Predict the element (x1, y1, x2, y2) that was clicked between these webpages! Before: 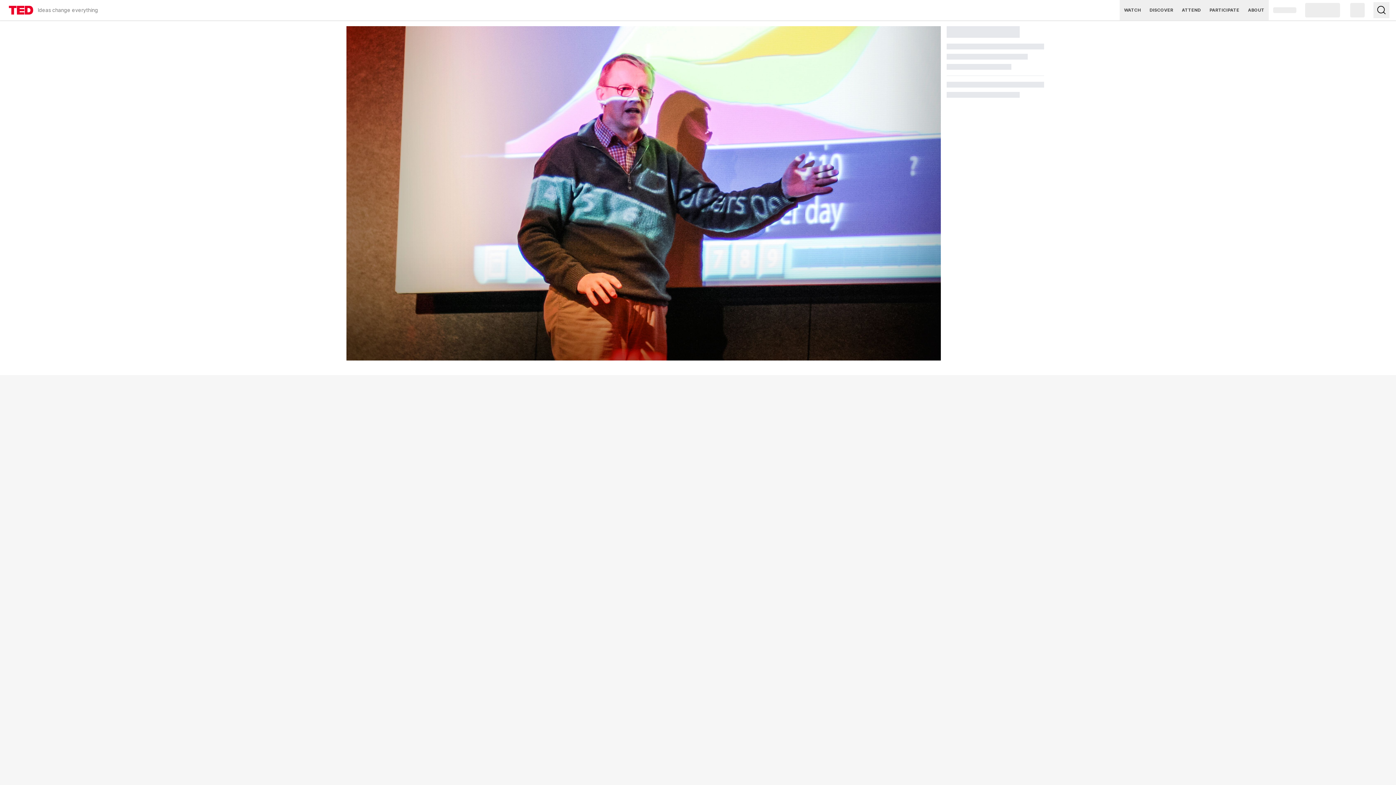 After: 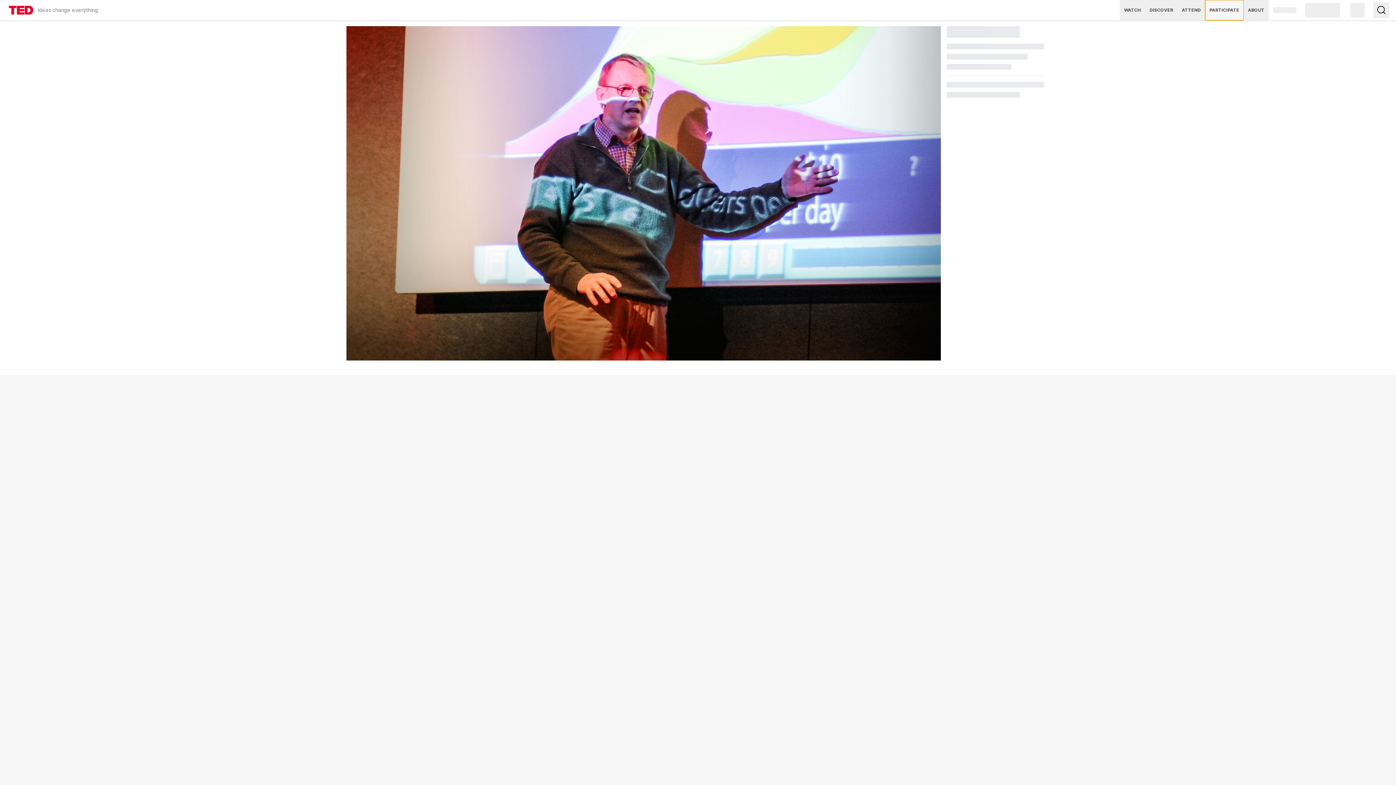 Action: bbox: (1205, 0, 1244, 20) label: PARTICIPATE